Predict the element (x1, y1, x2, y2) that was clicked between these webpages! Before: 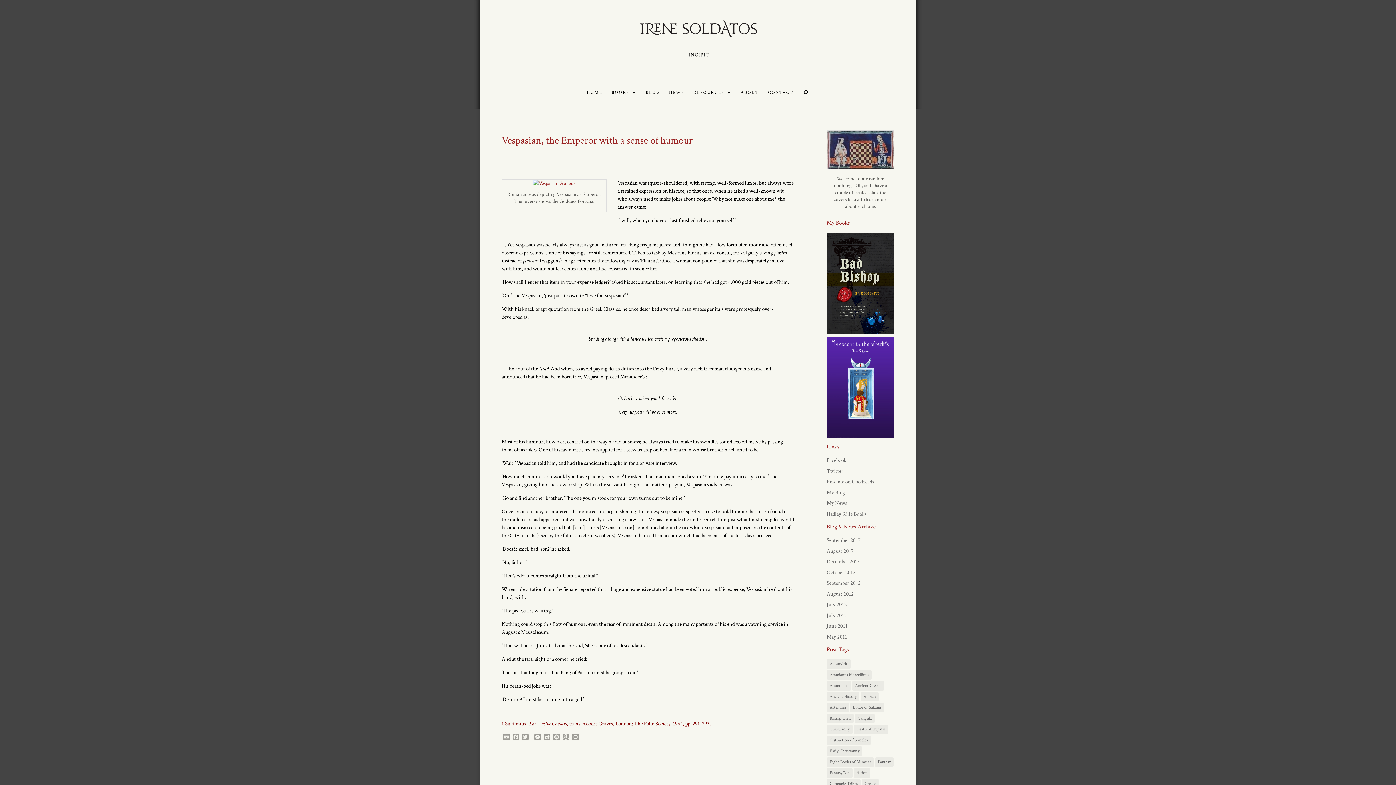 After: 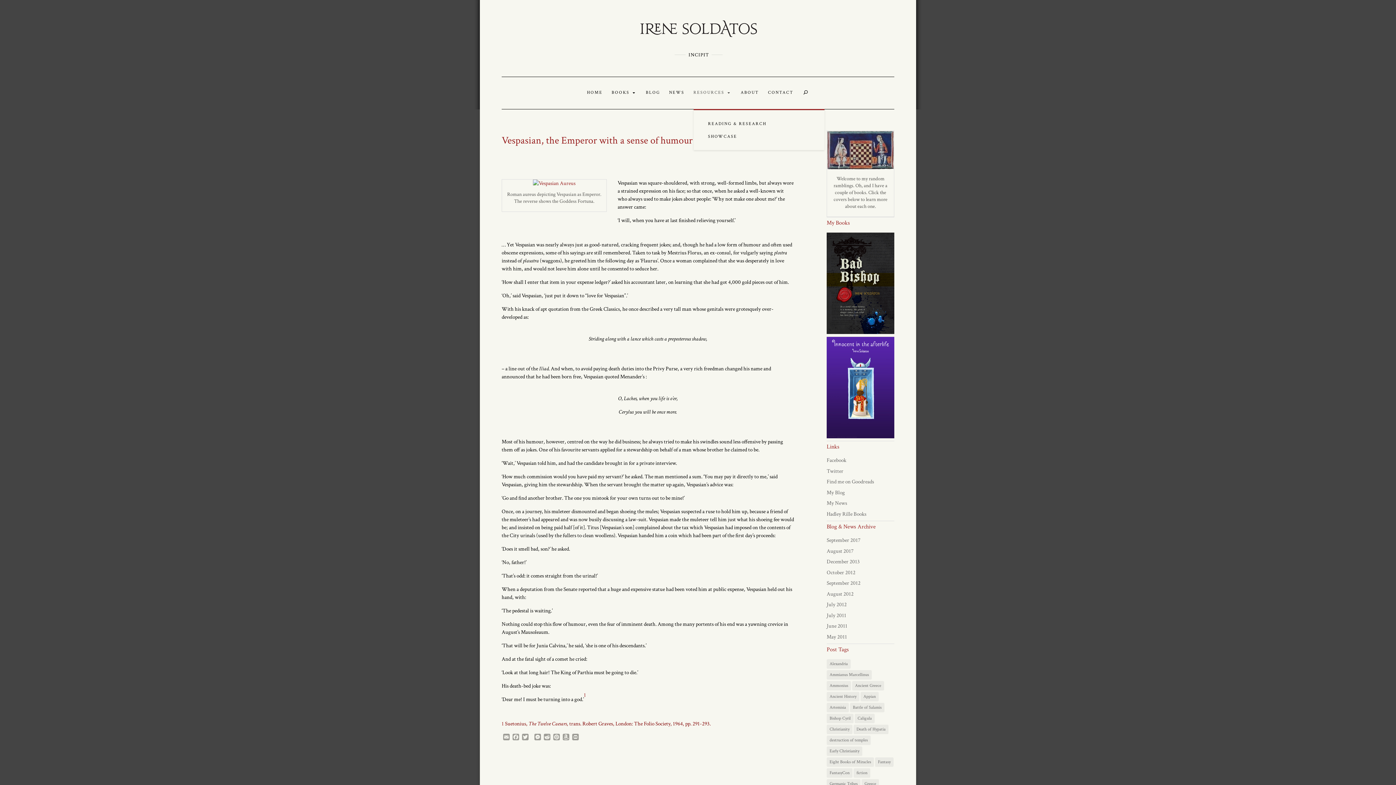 Action: label: RESOURCES bbox: (693, 90, 731, 109)